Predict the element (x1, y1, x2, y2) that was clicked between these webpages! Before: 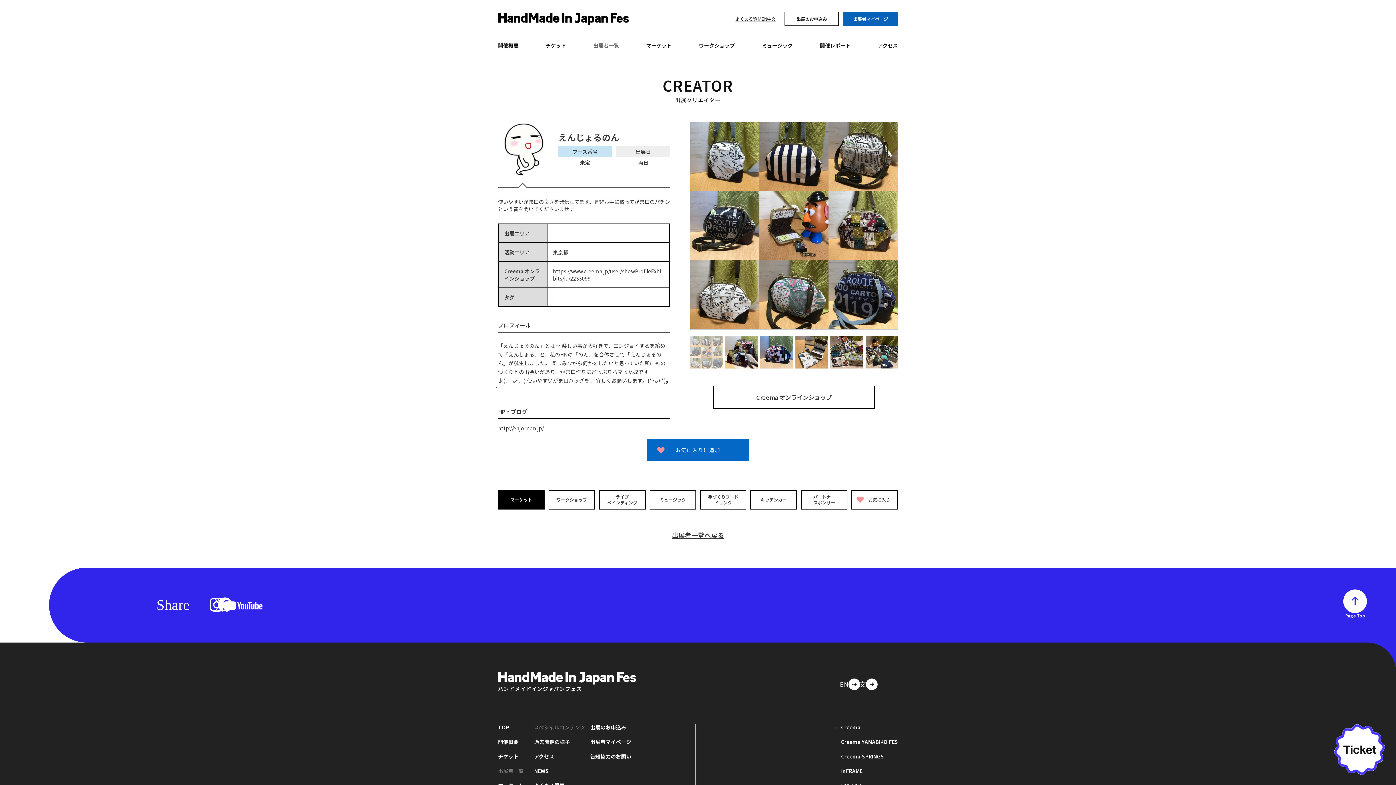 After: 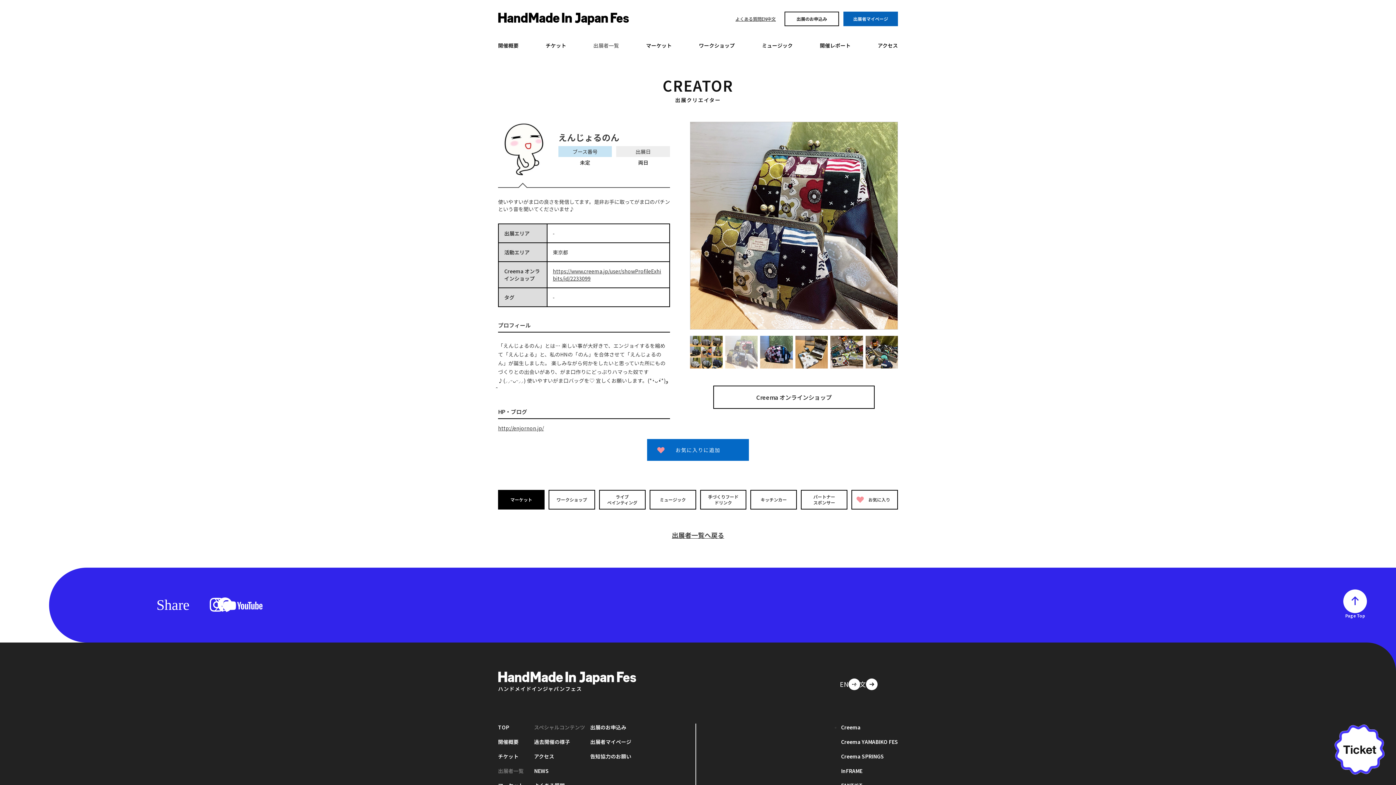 Action: bbox: (725, 336, 757, 368)